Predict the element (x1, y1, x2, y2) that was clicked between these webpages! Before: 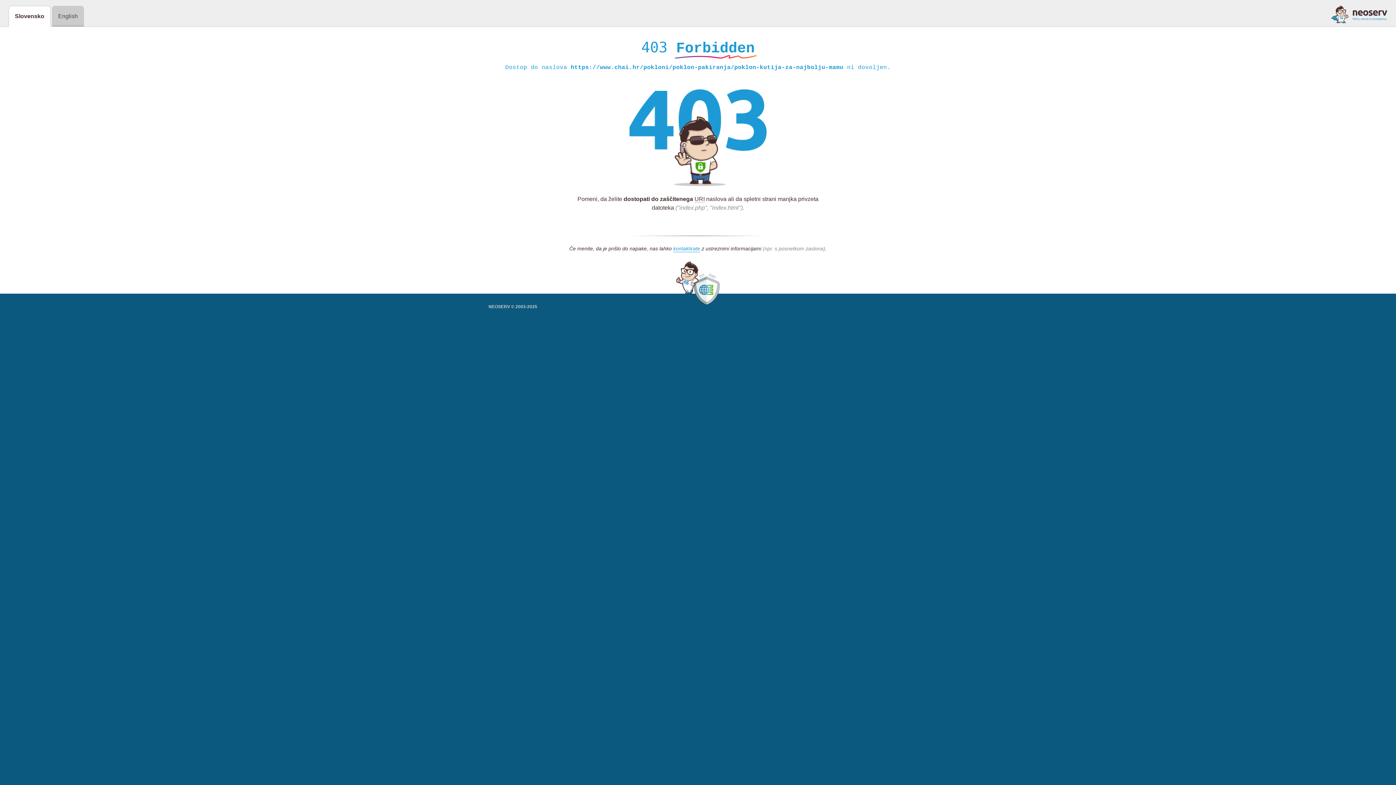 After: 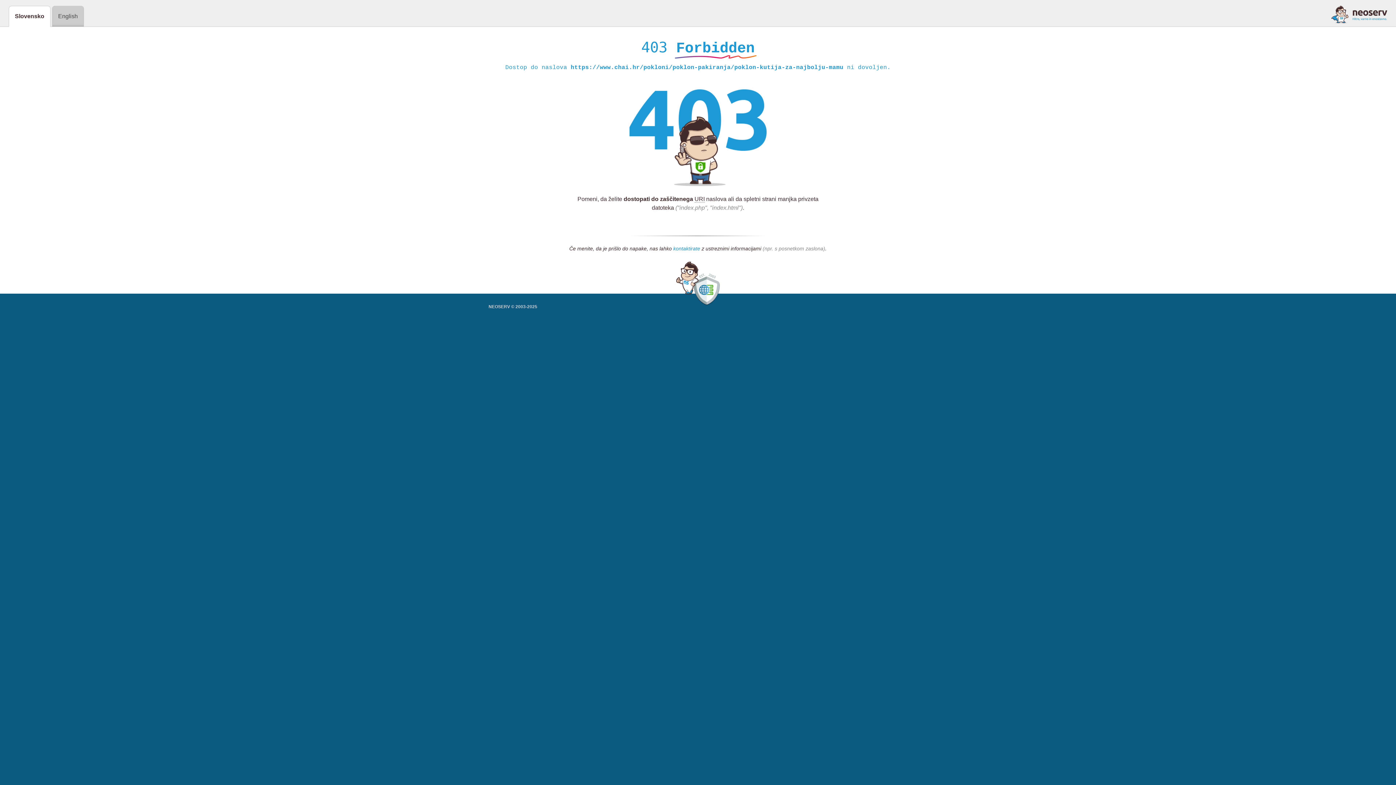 Action: bbox: (673, 245, 700, 252) label: kontaktirate